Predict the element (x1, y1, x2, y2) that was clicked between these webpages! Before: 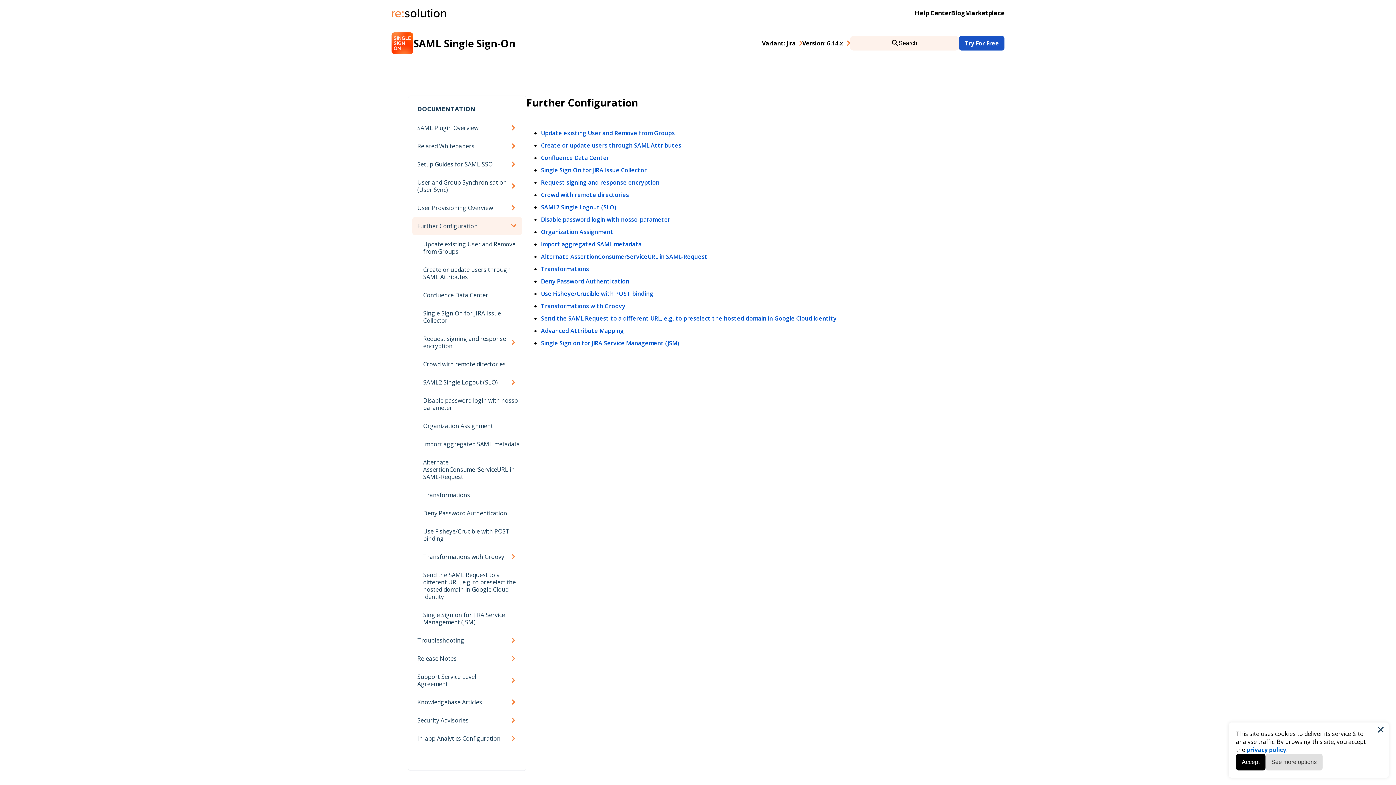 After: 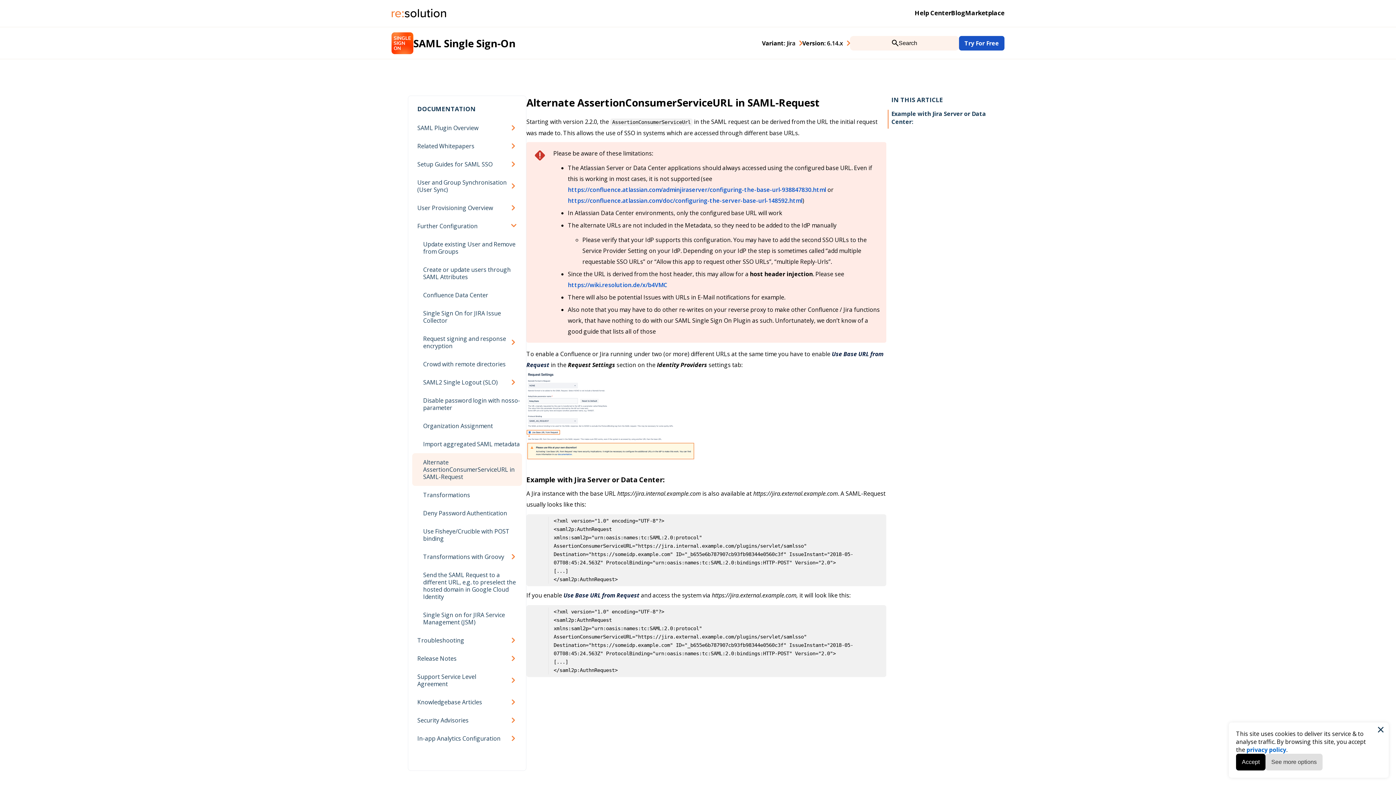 Action: bbox: (541, 252, 707, 260) label: Alternate AssertionConsumerServiceURL in SAML-Request